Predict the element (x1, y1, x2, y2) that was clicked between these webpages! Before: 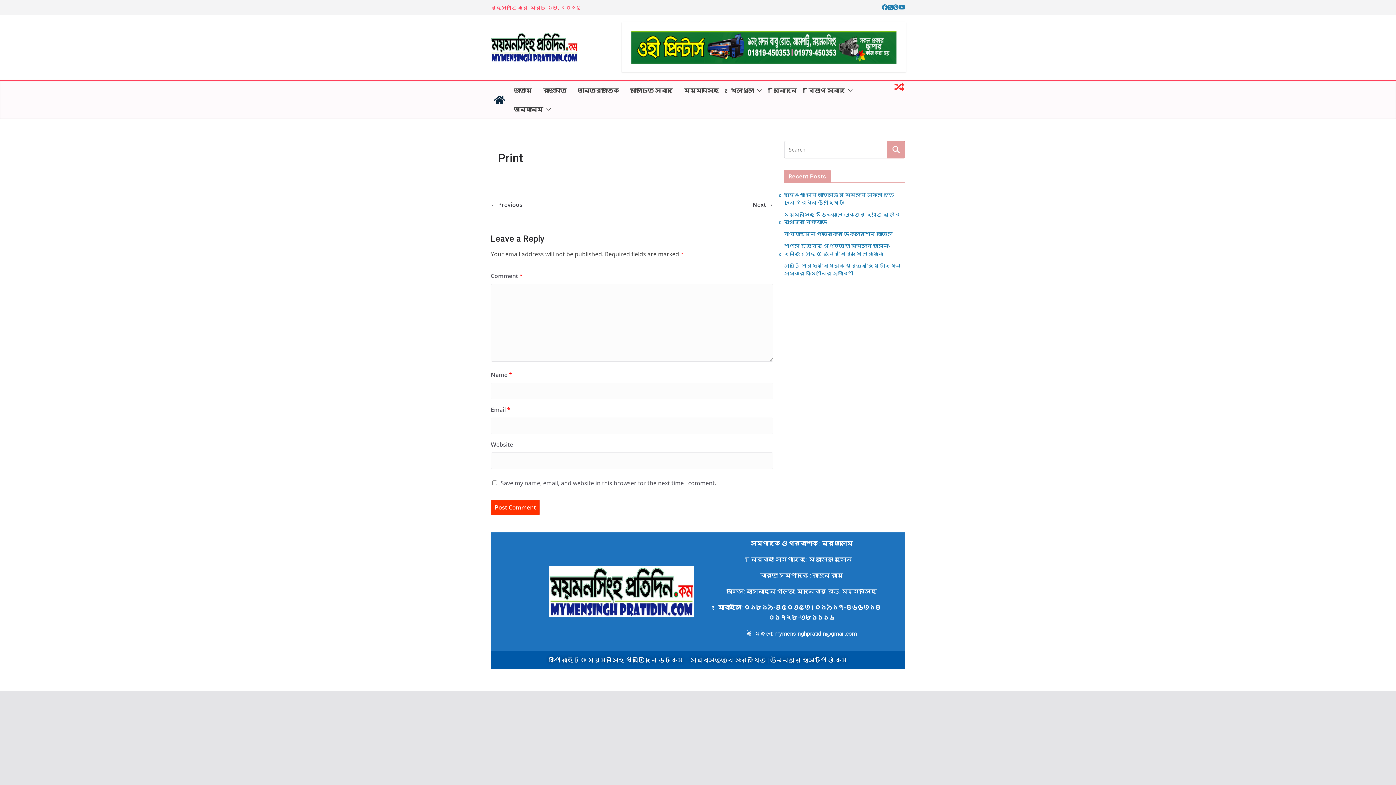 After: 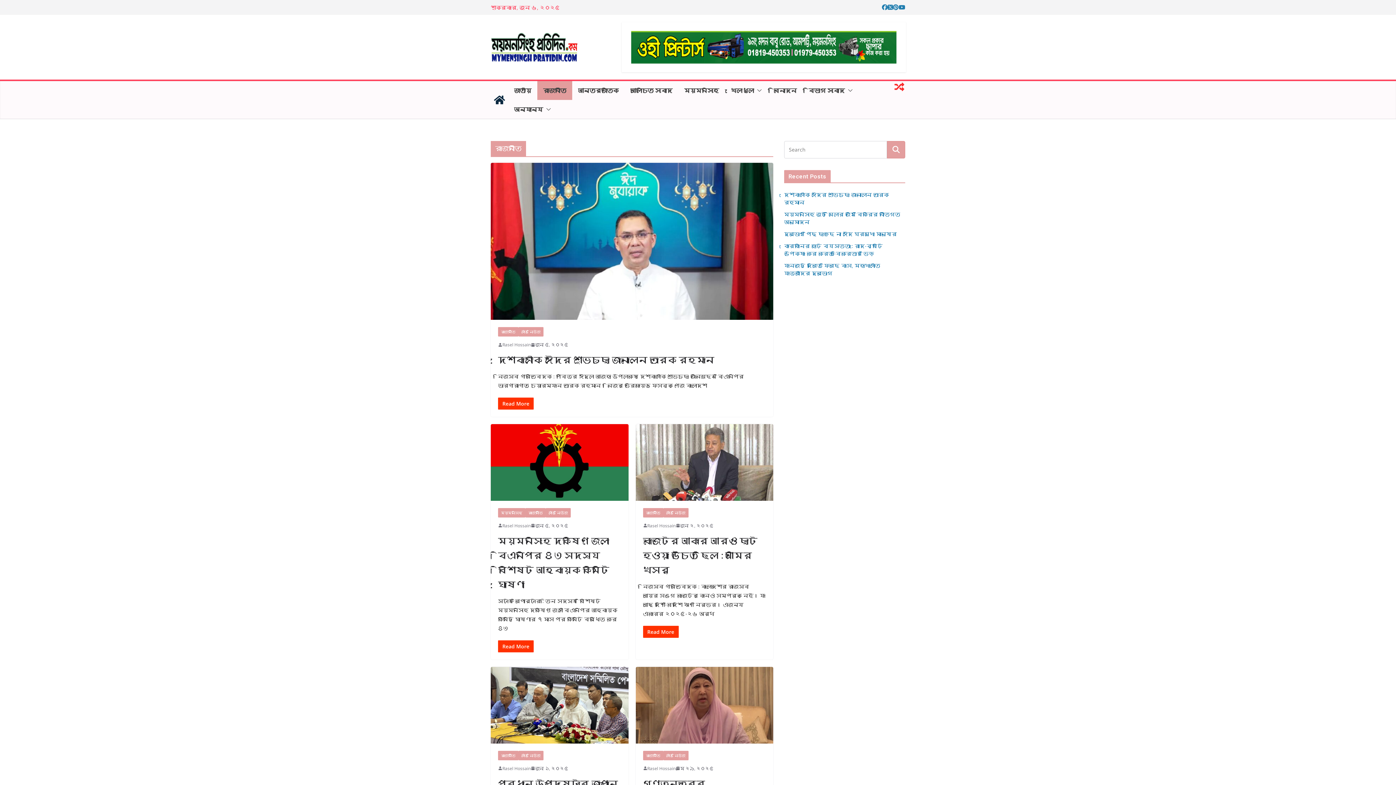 Action: bbox: (543, 84, 566, 96) label: রাজনীতি